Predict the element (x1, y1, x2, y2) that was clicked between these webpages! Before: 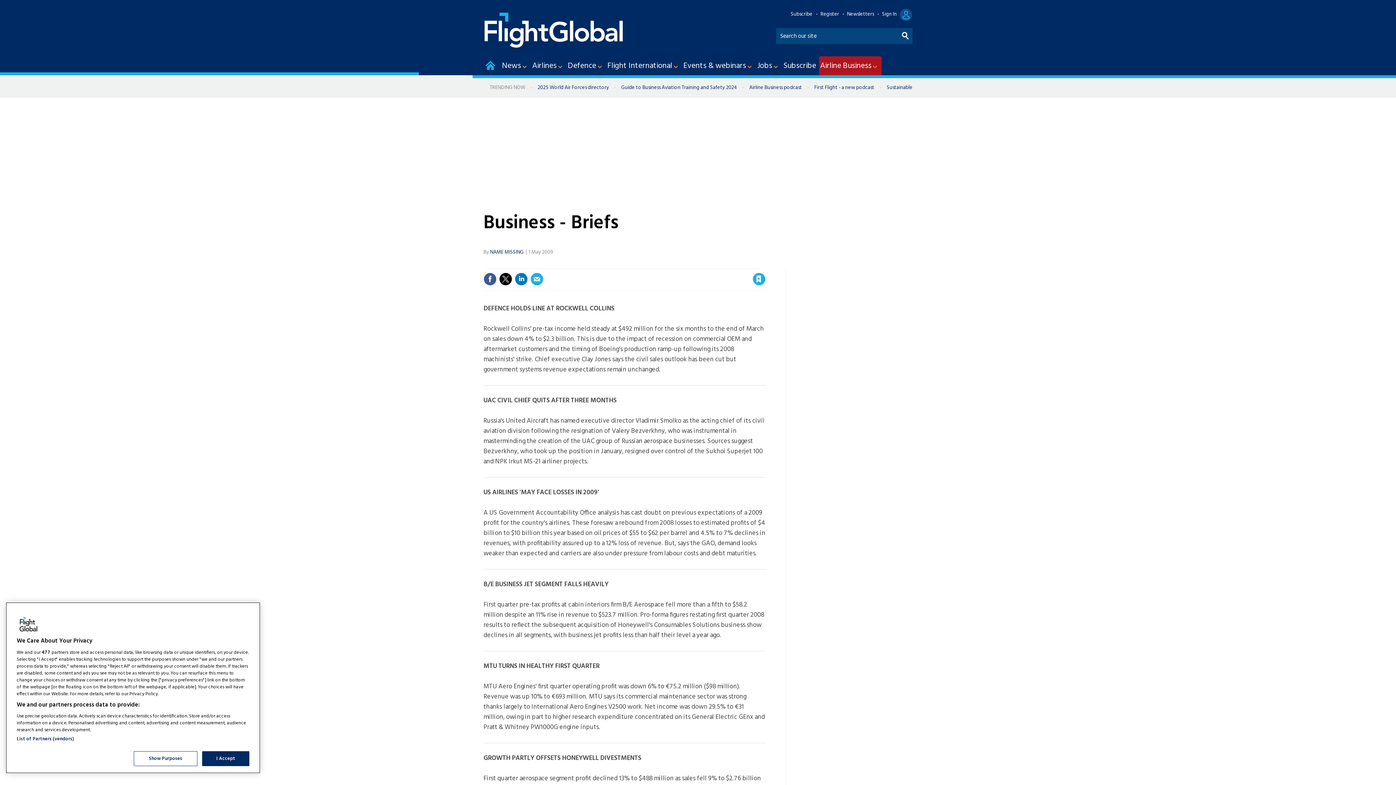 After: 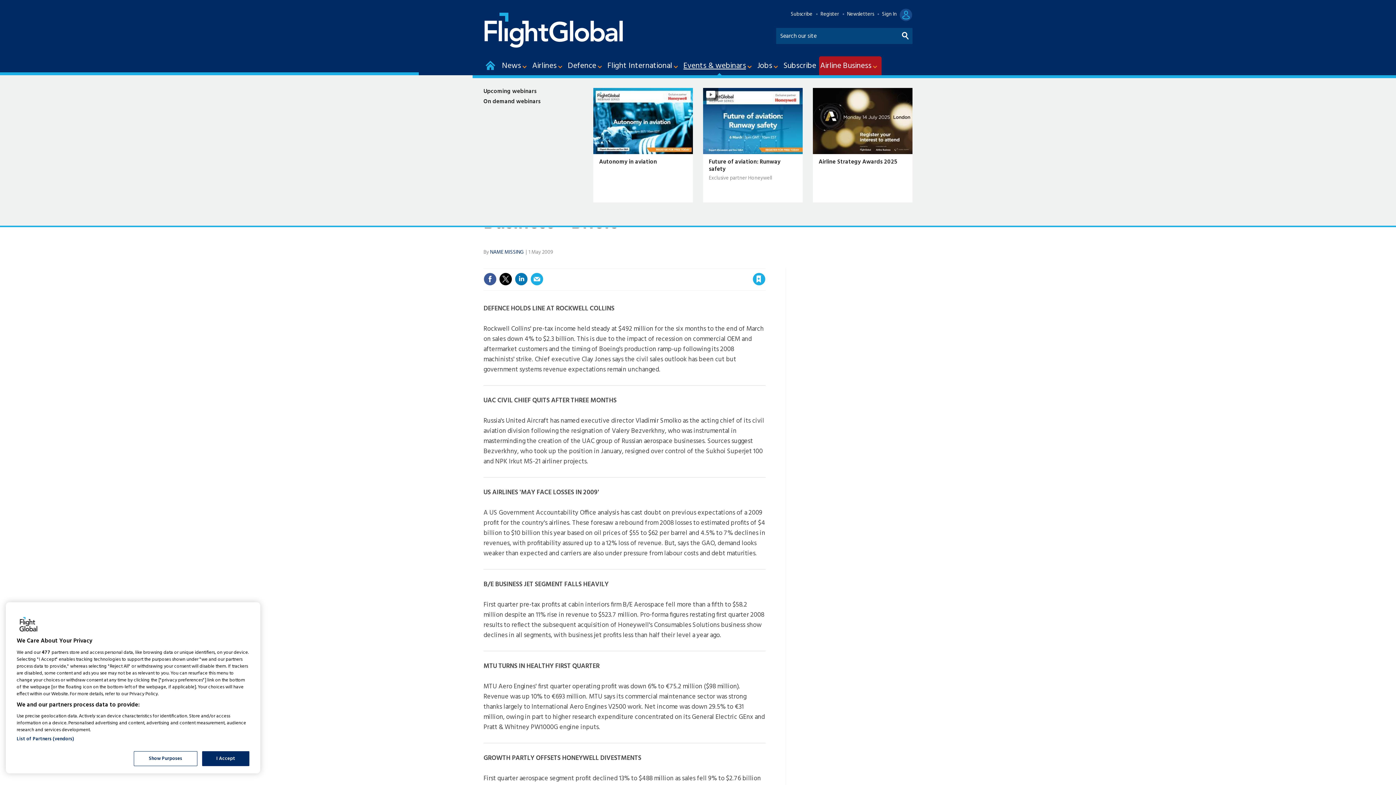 Action: label: Events & webinars bbox: (682, 56, 756, 75)